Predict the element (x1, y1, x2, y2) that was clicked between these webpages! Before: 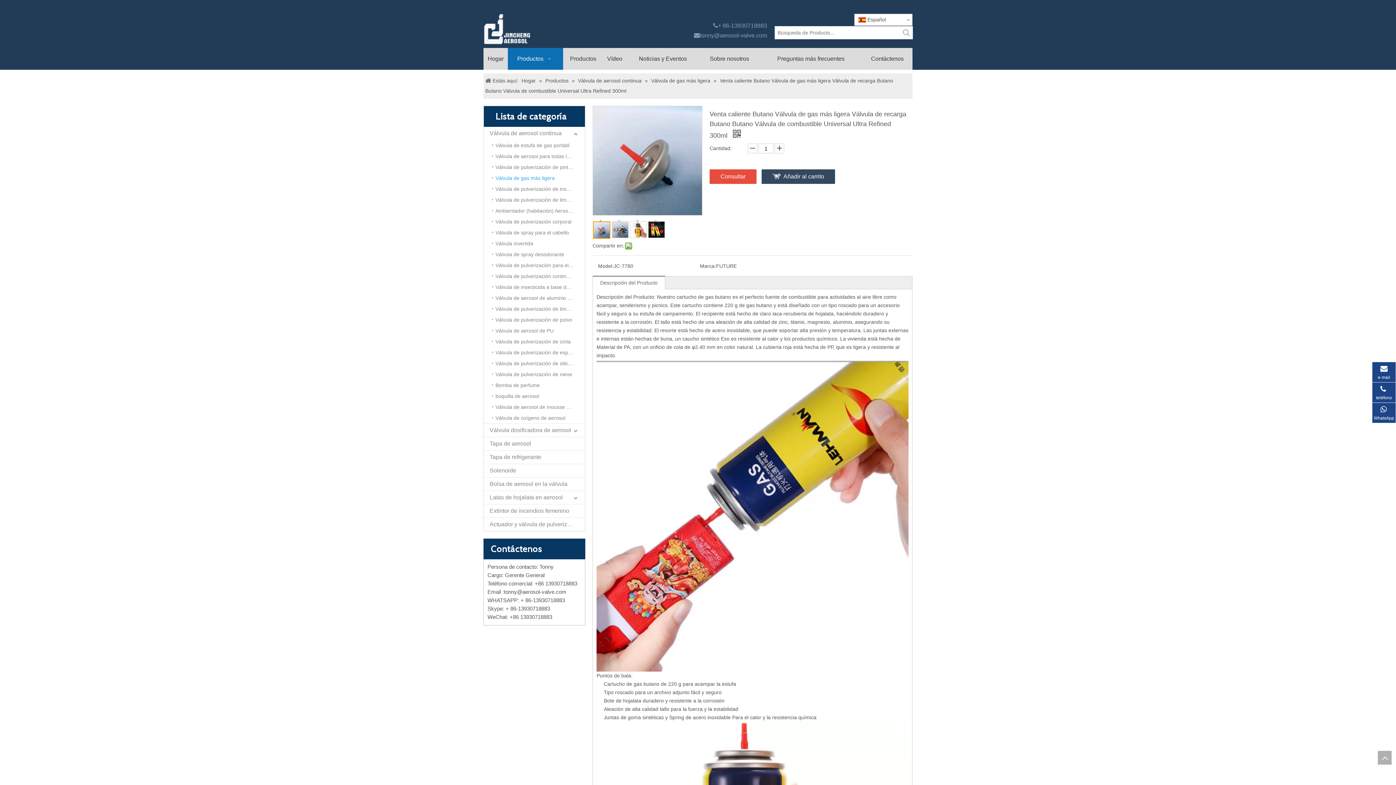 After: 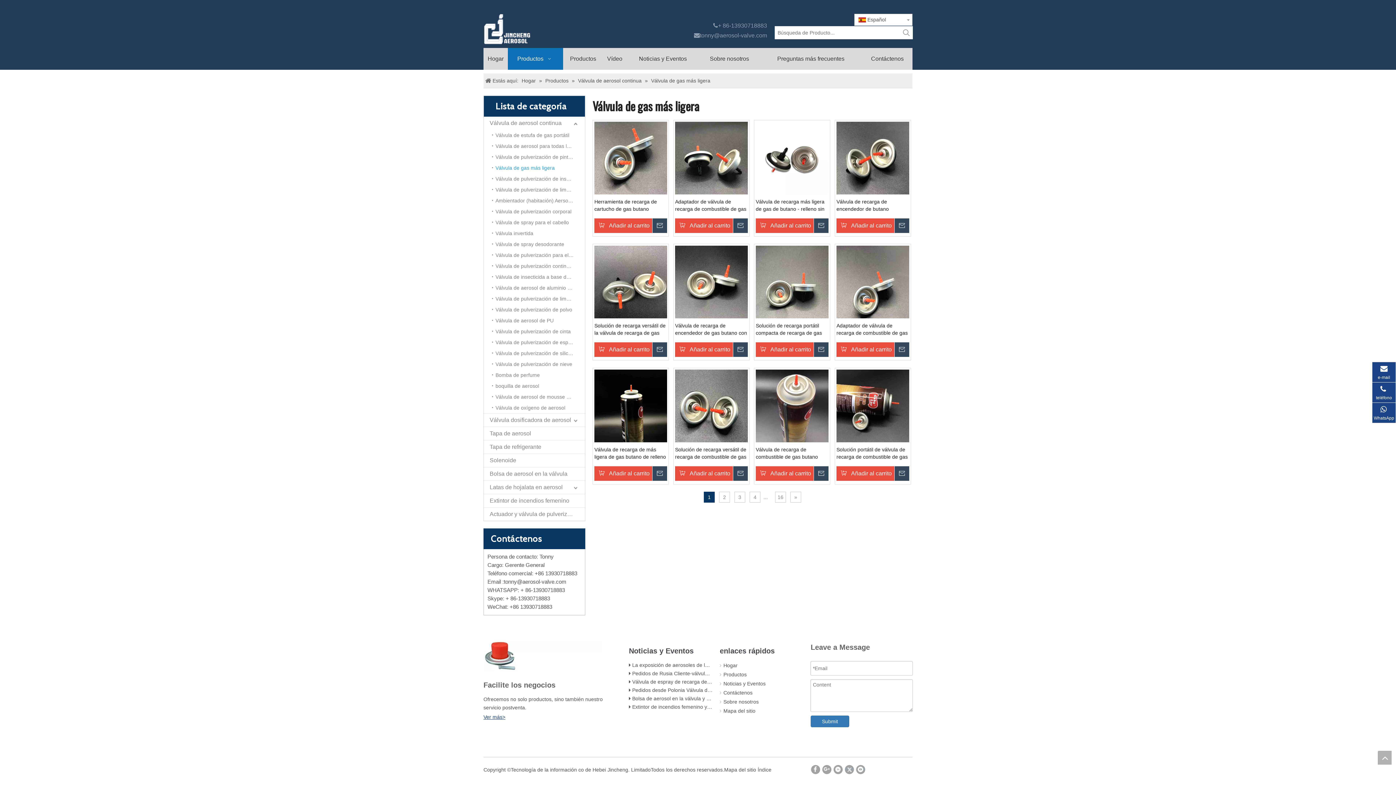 Action: label: Válvula de gas más ligera bbox: (492, 172, 585, 183)